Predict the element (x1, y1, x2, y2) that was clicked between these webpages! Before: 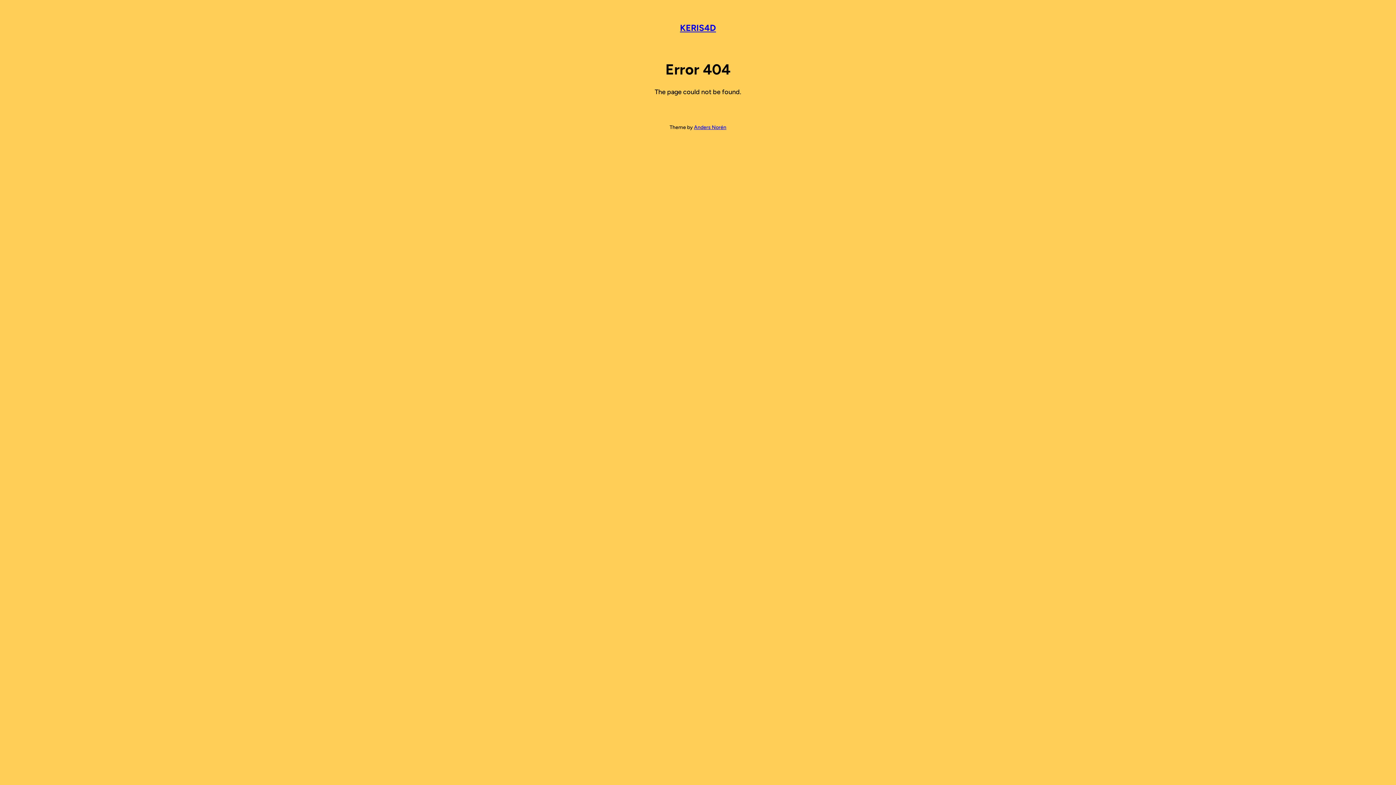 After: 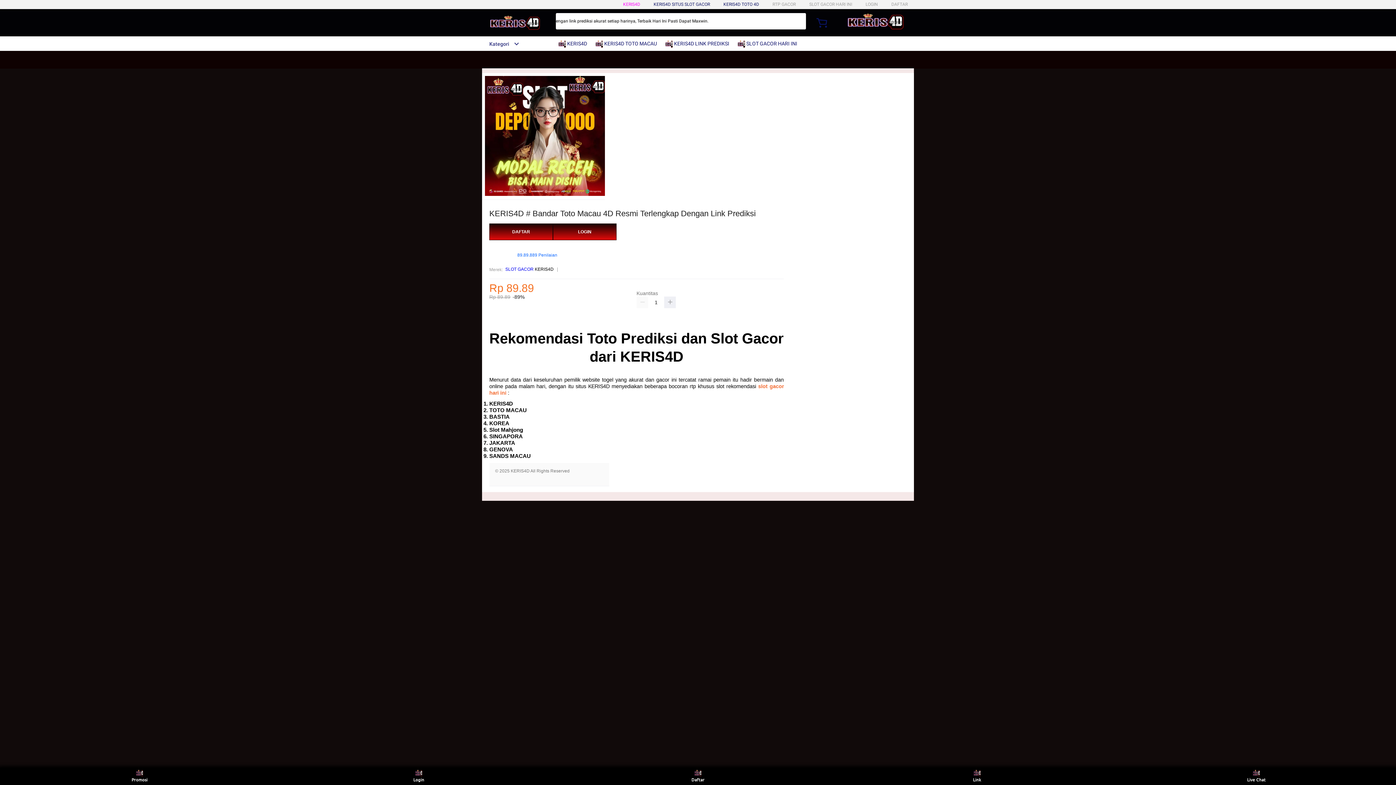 Action: label: KERIS4D bbox: (680, 22, 716, 33)